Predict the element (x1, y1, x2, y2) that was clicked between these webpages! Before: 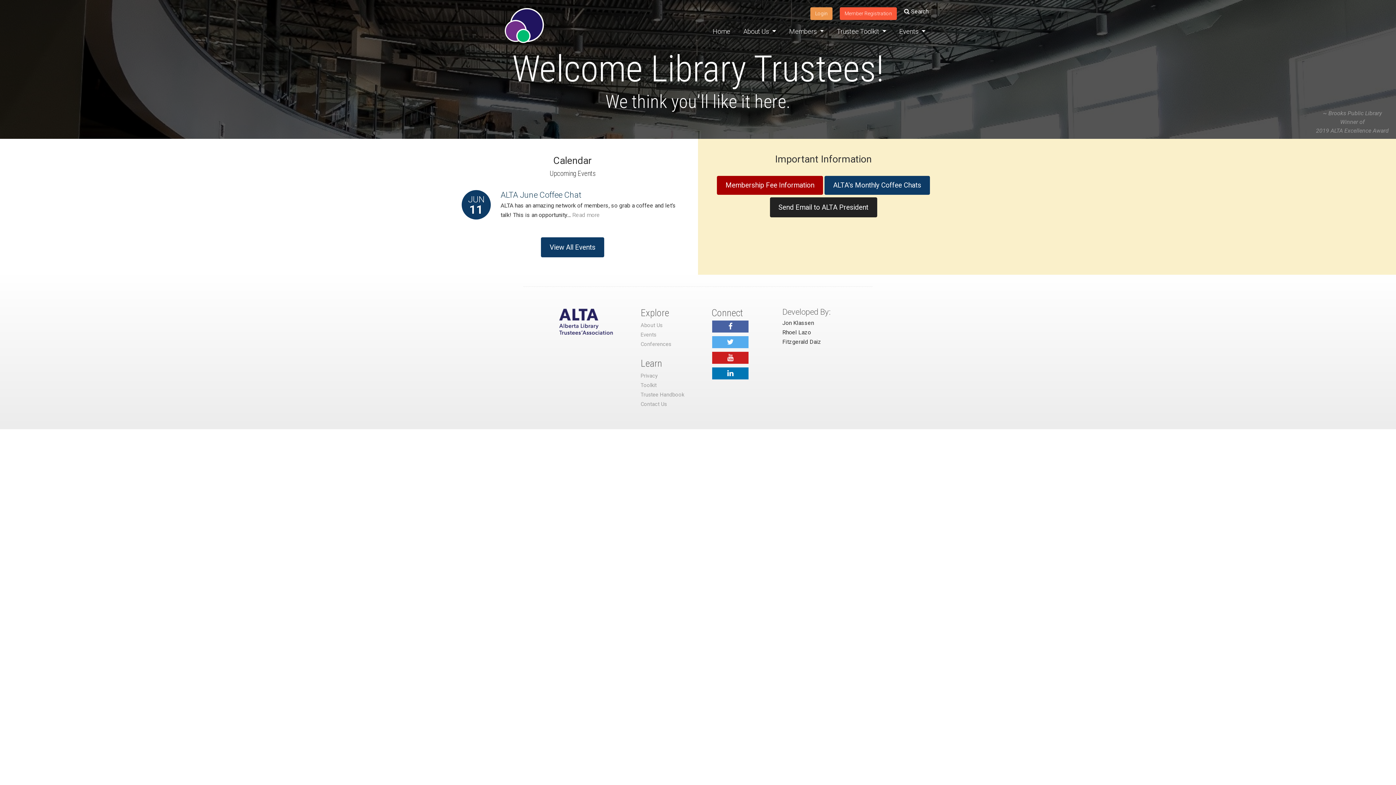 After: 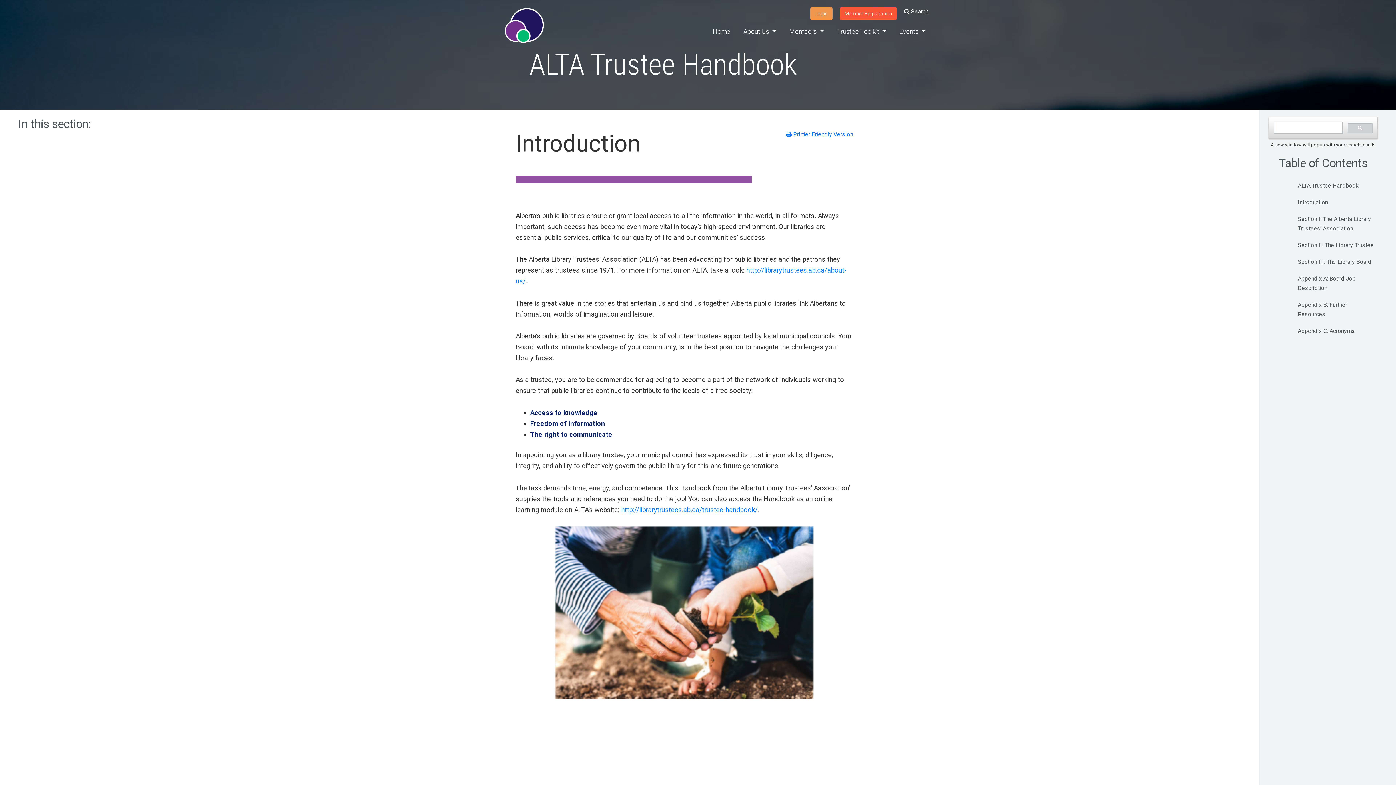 Action: bbox: (640, 392, 684, 398) label: Trustee Handbook